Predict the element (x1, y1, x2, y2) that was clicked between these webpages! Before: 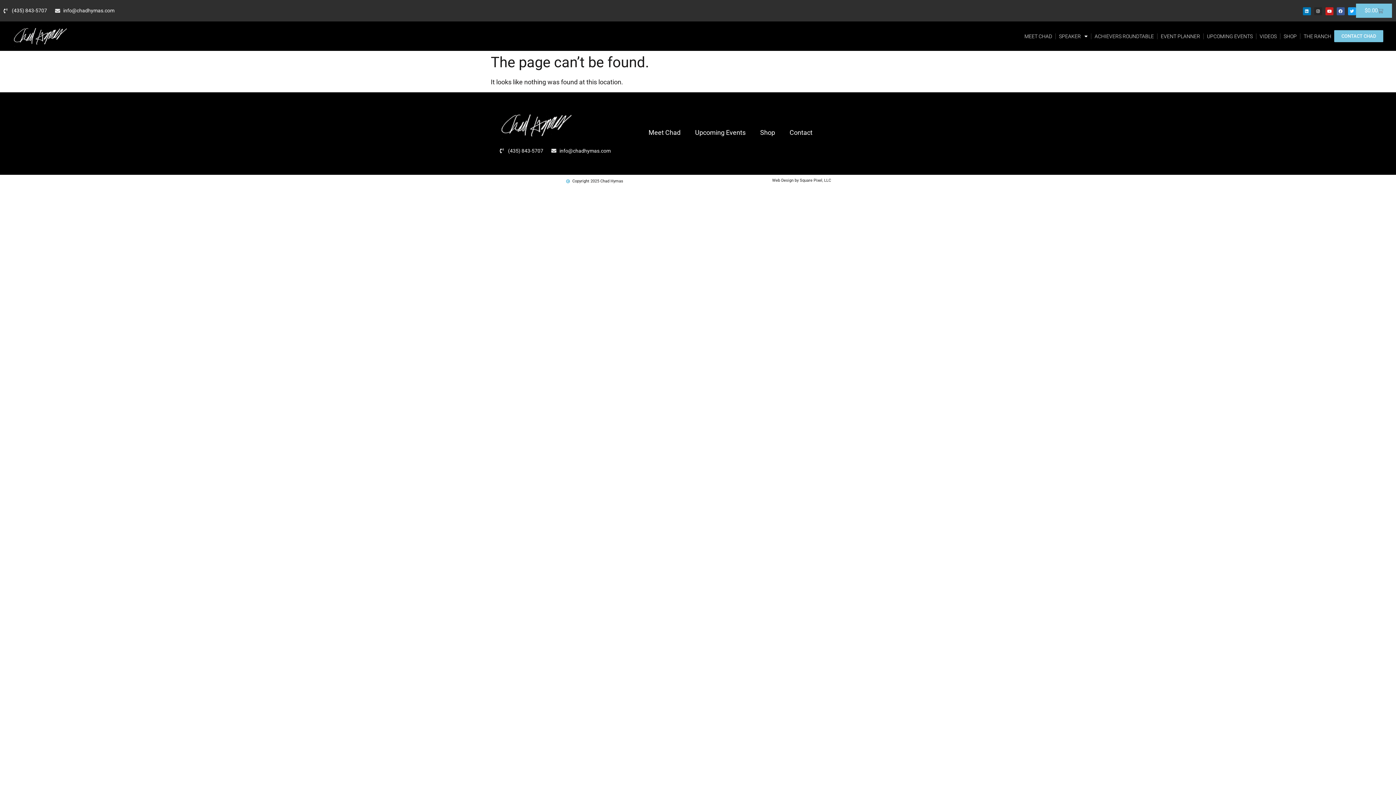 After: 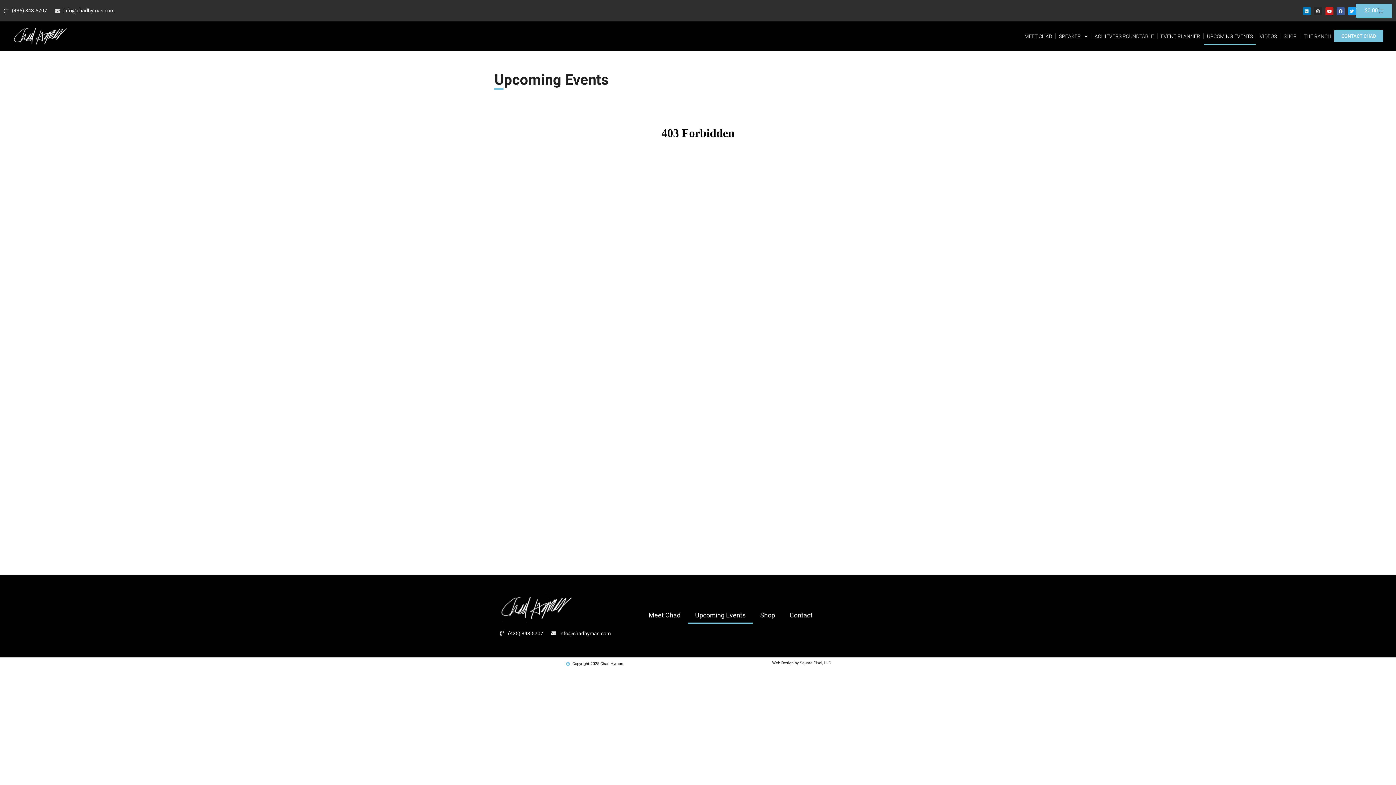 Action: label: Upcoming Events bbox: (687, 124, 753, 140)